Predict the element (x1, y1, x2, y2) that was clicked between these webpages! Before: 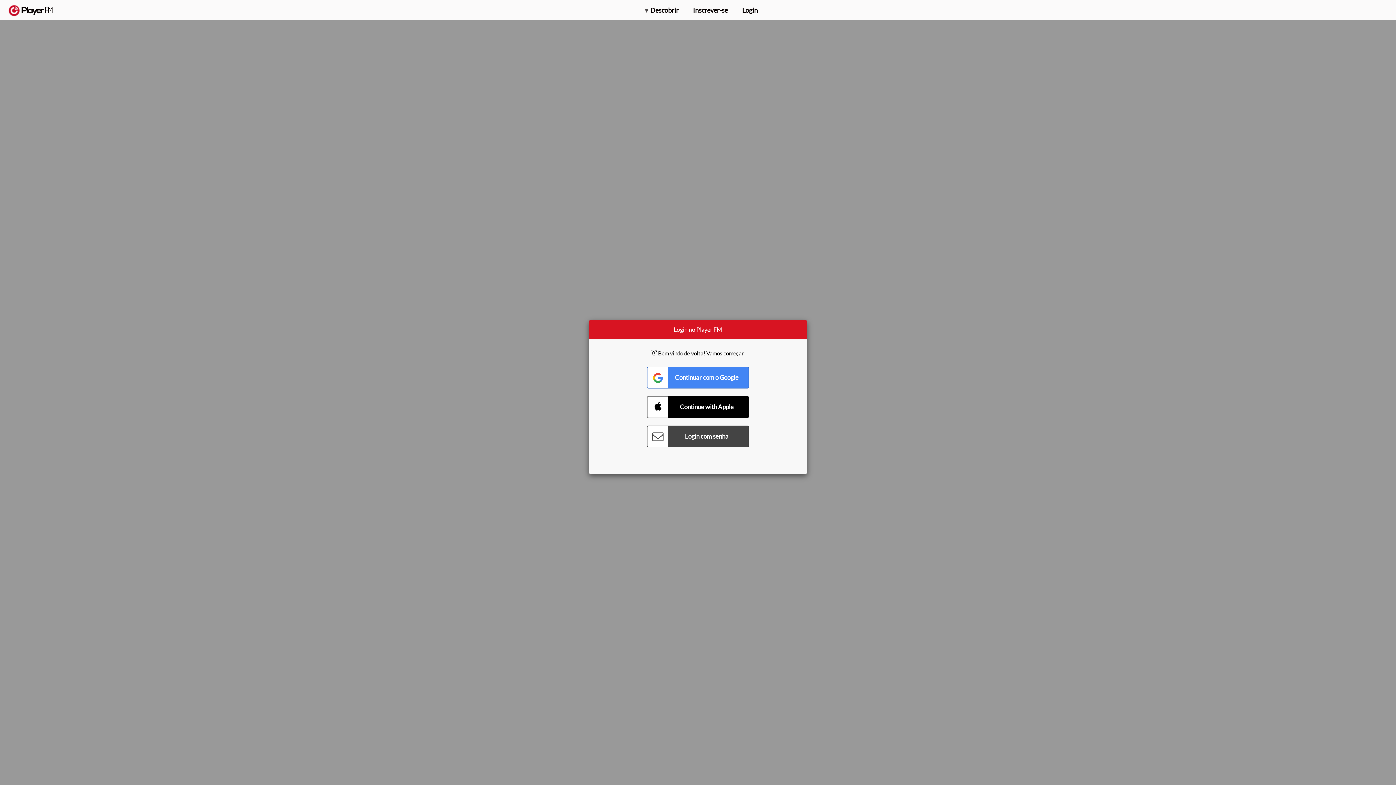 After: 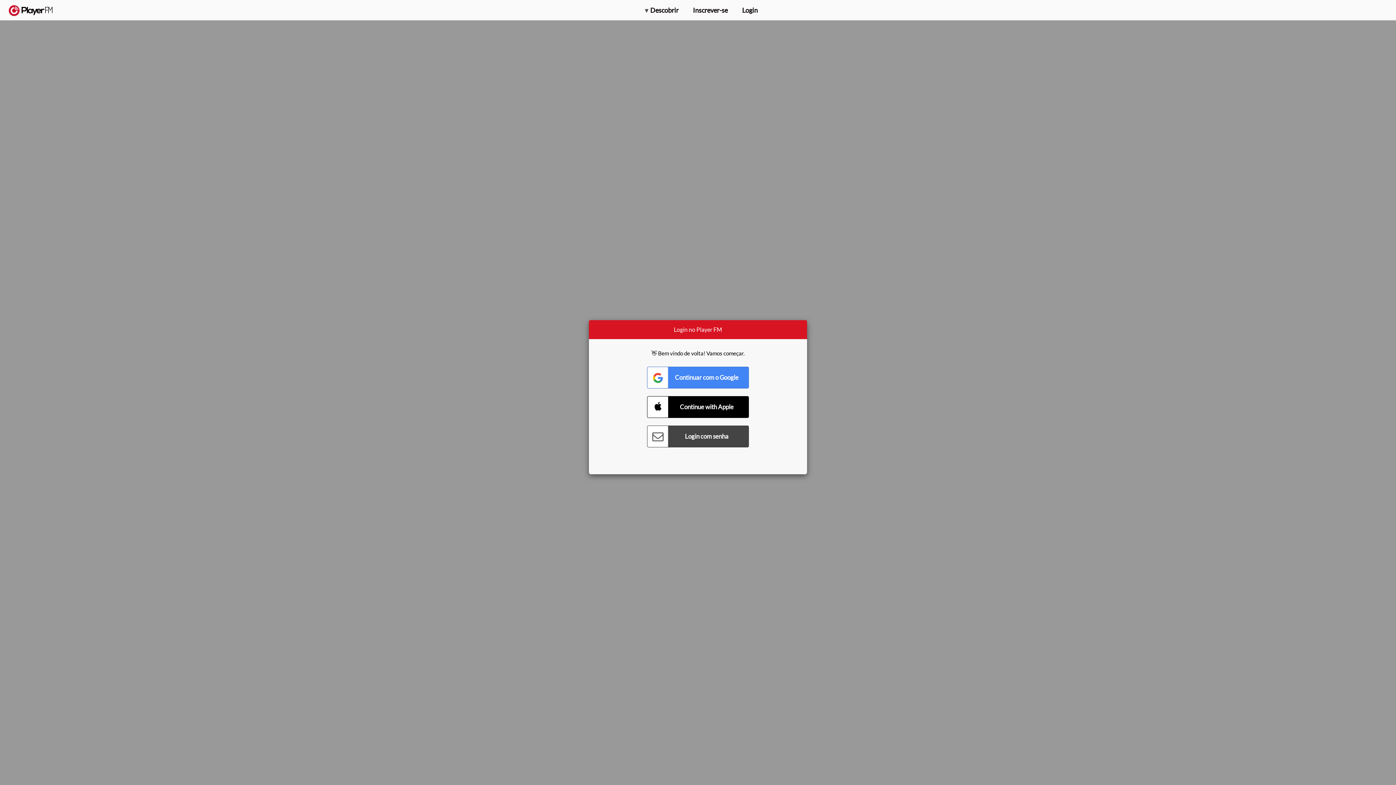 Action: label: Menu launcher bbox: (1375, 5, 1382, 13)